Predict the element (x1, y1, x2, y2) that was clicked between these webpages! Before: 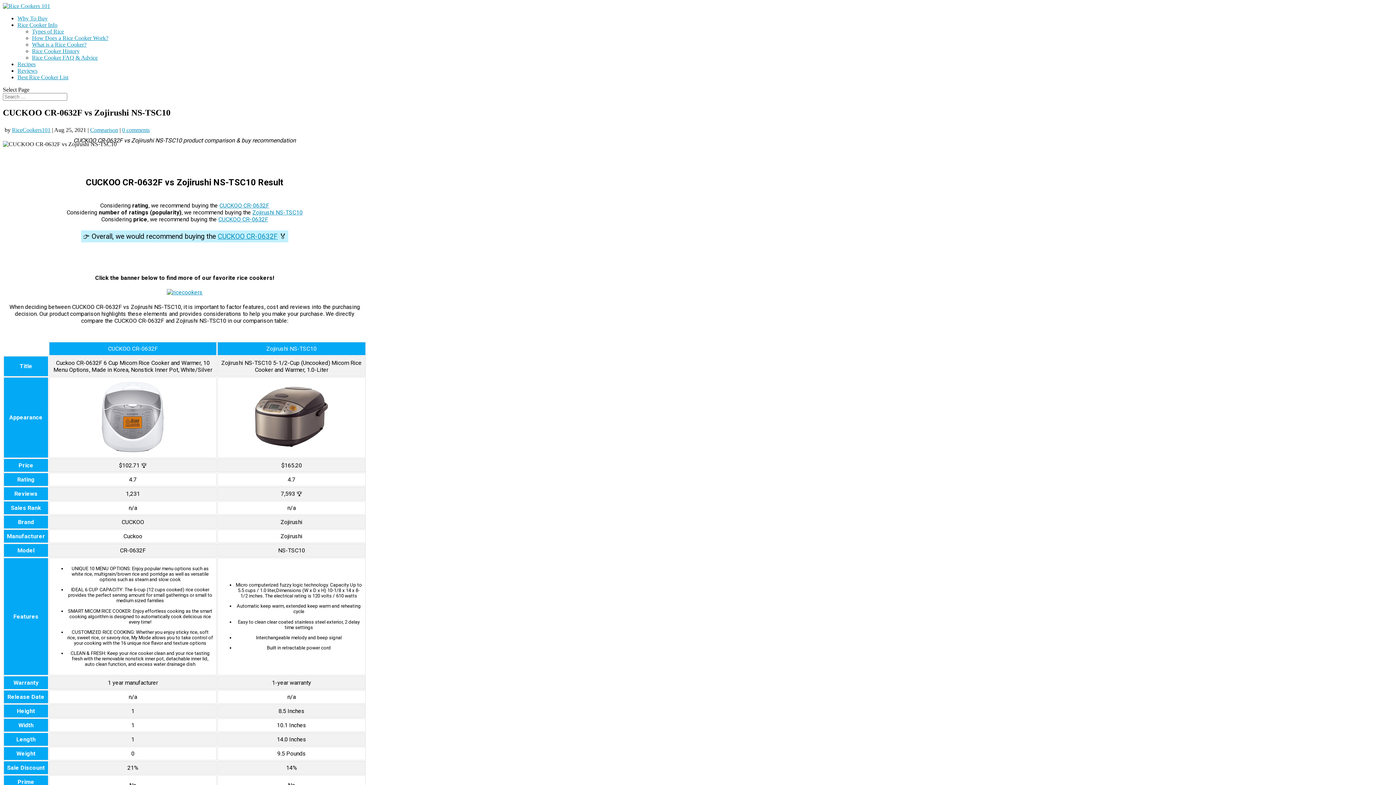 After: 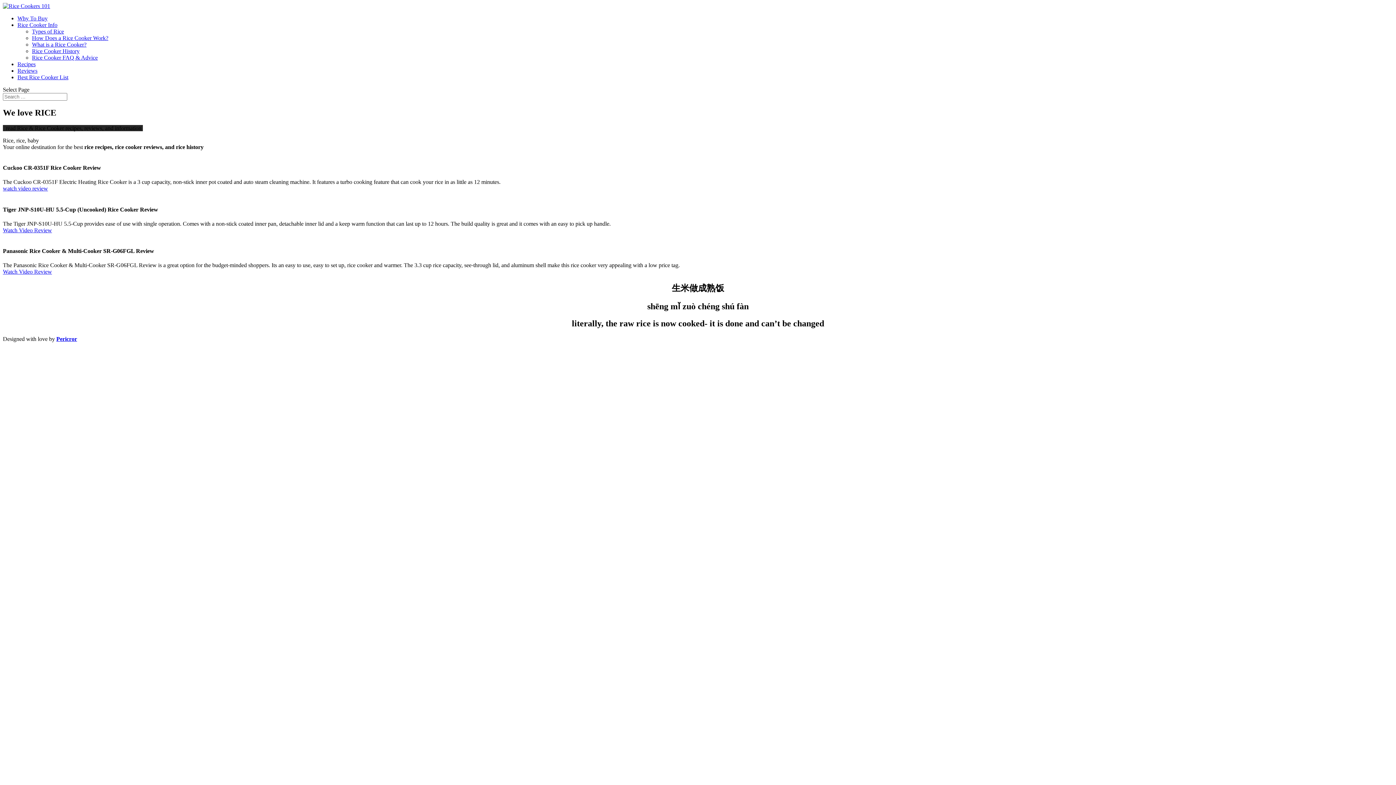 Action: bbox: (2, 2, 50, 9)